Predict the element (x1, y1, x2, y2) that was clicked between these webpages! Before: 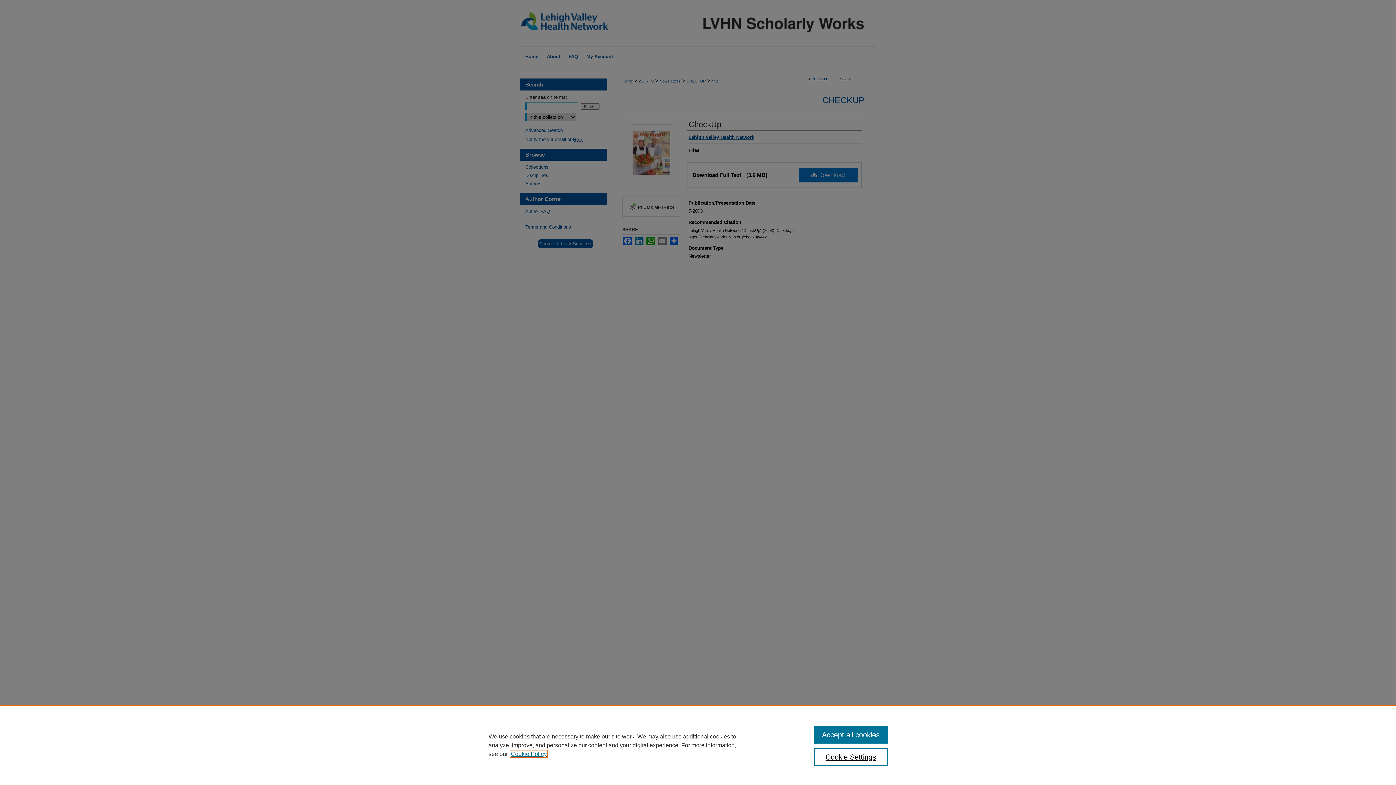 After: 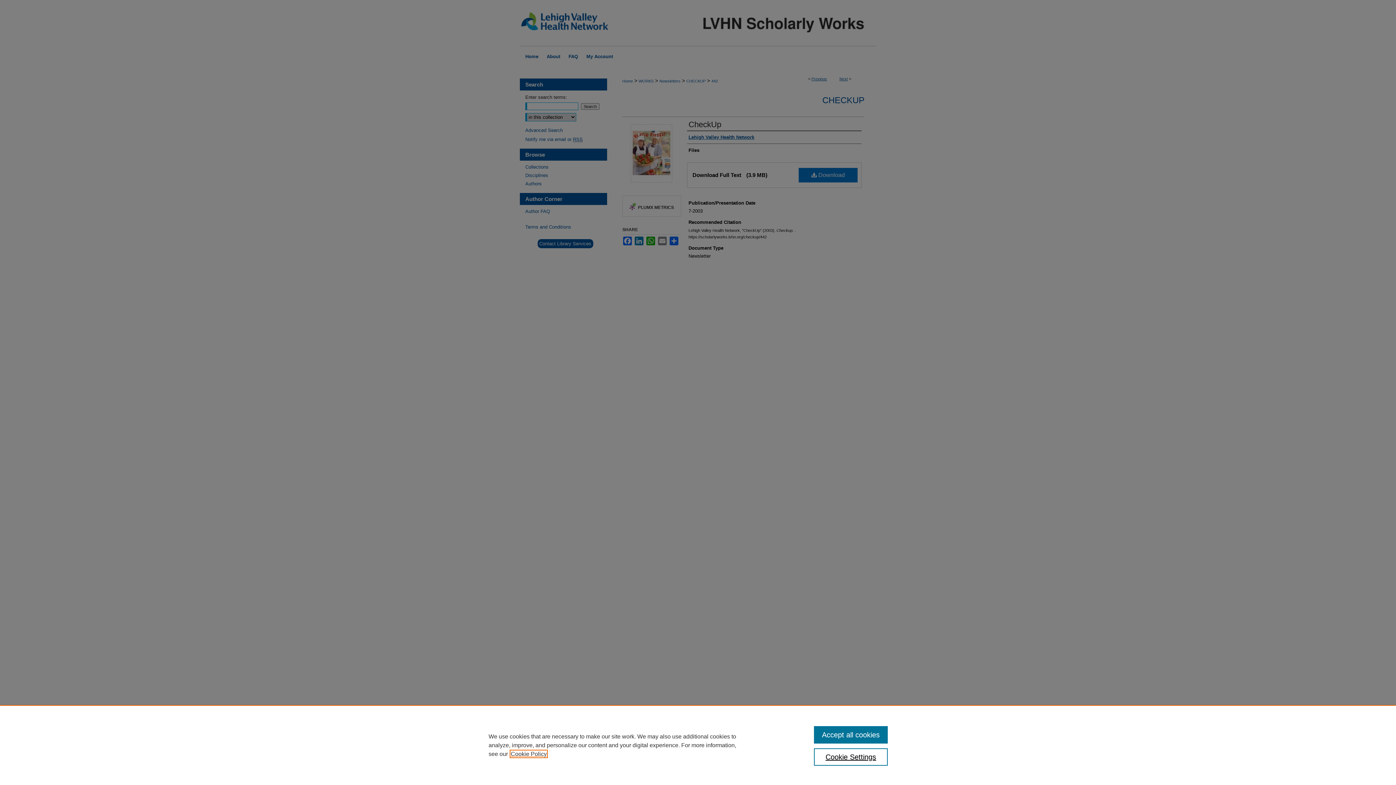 Action: bbox: (510, 751, 546, 757) label: , opens in a new tab